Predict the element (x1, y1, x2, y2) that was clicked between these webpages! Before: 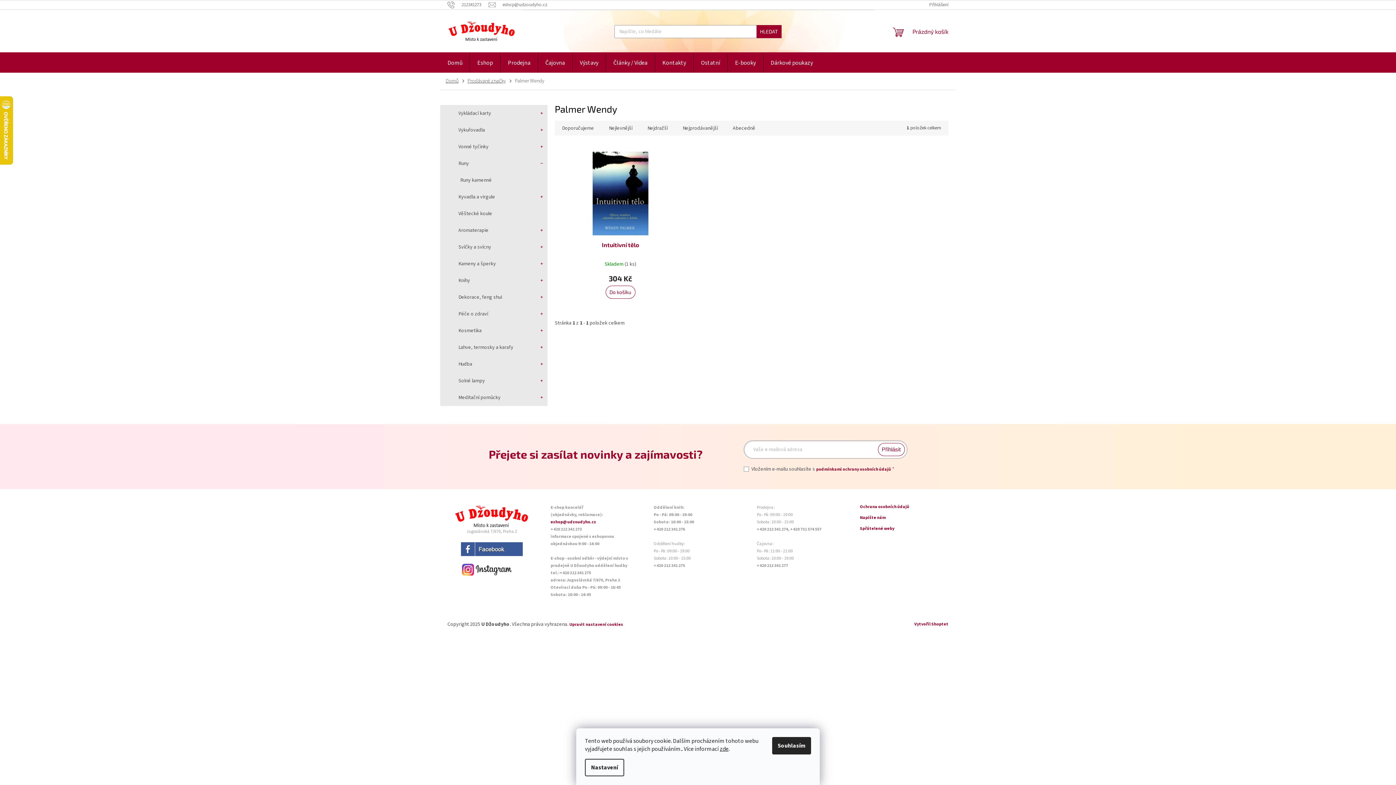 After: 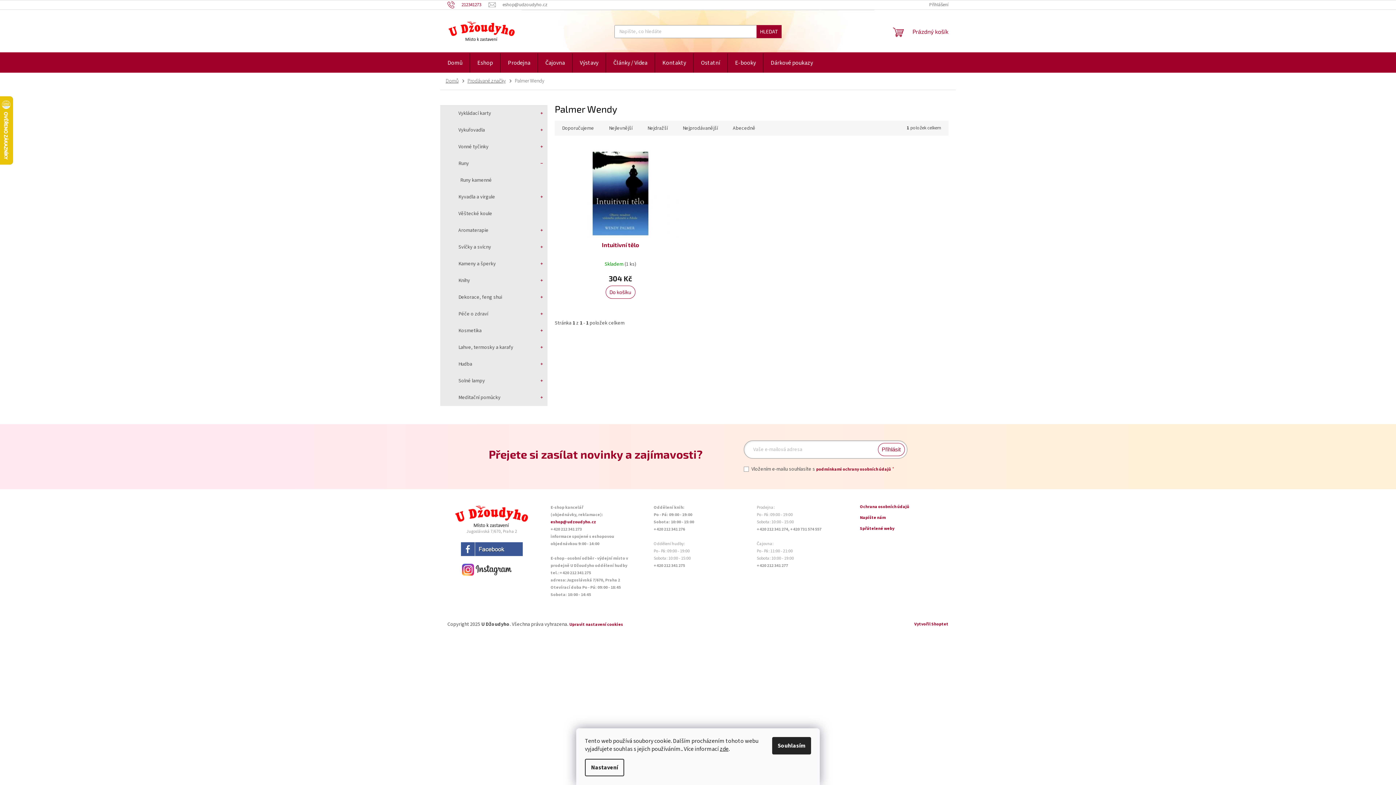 Action: bbox: (447, 1, 488, 7) label: Zavolat na 212341273